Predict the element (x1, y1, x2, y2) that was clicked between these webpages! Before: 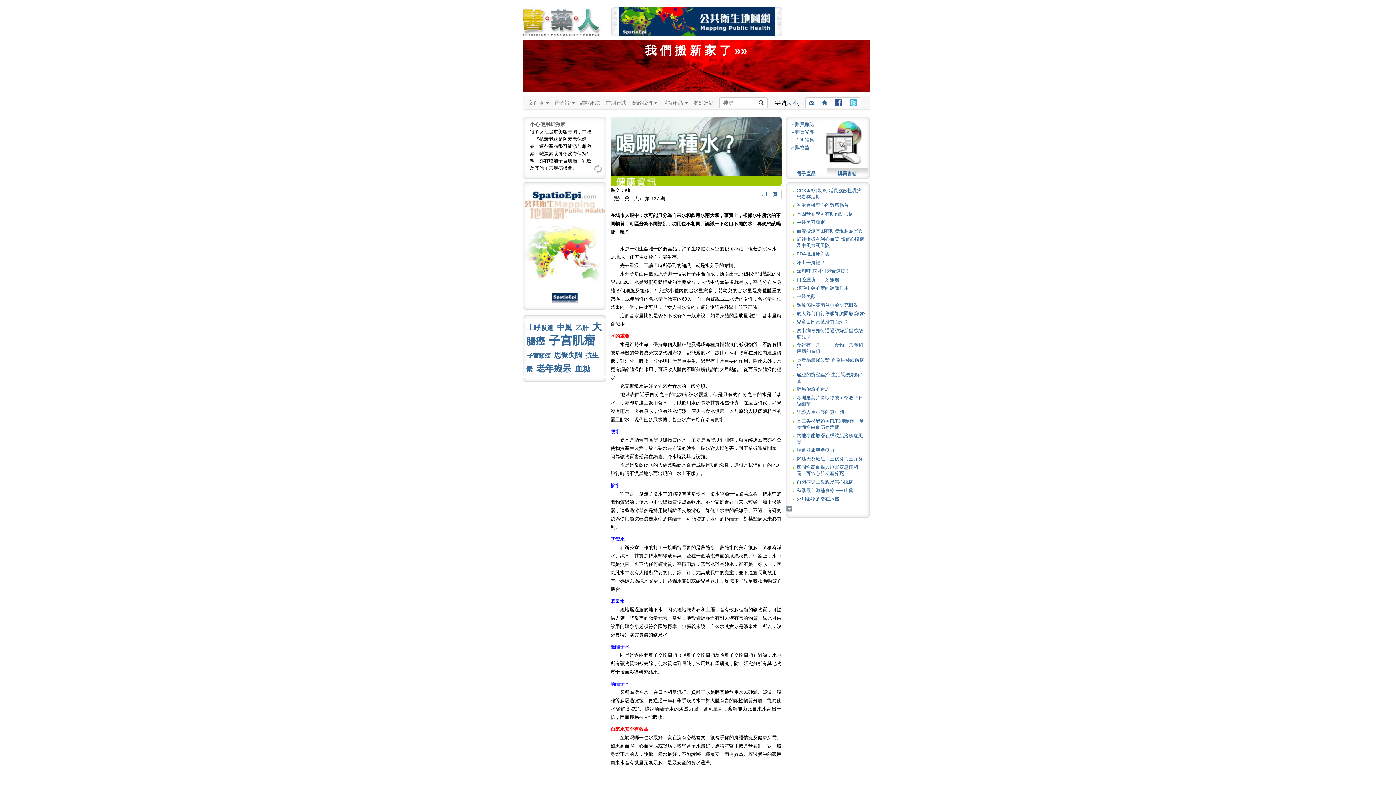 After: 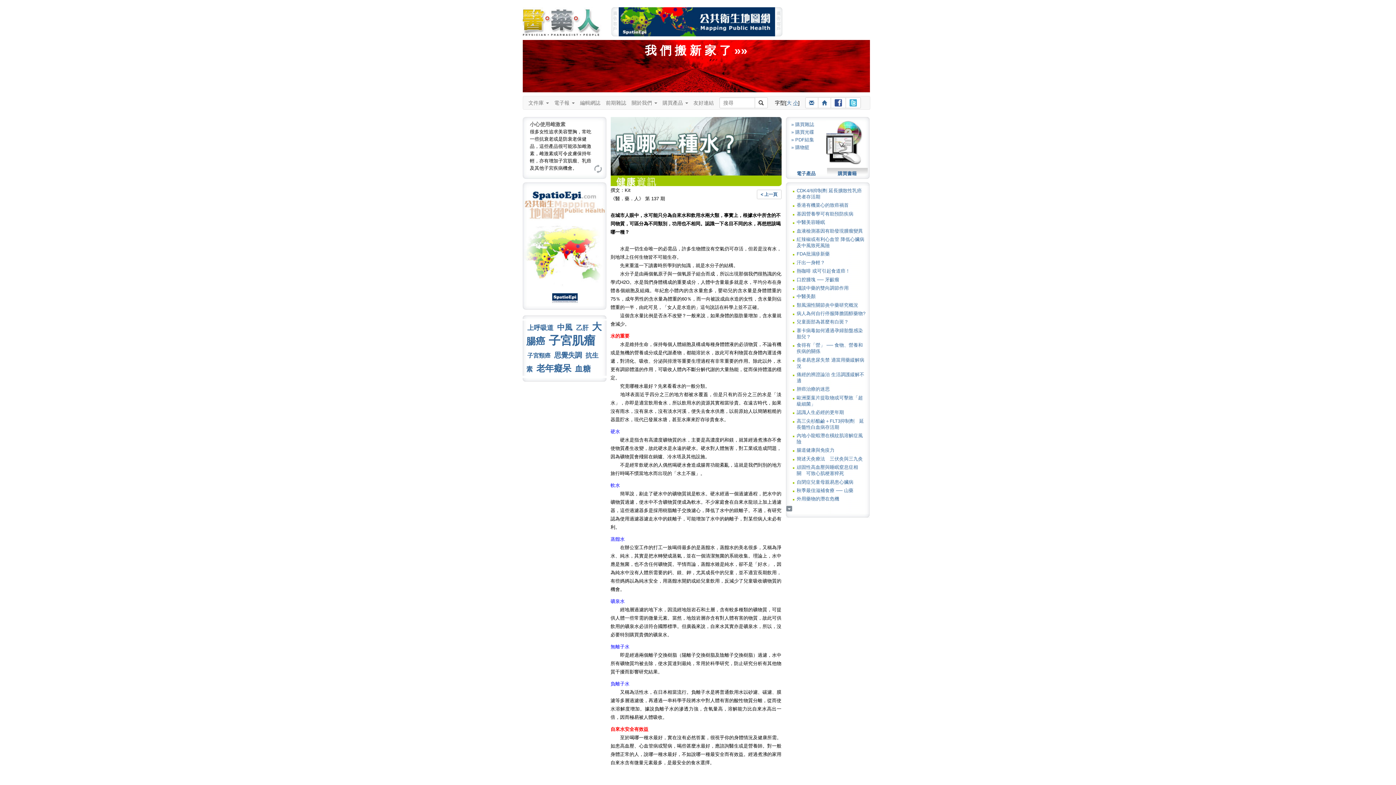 Action: label: 小 bbox: (793, 100, 798, 105)